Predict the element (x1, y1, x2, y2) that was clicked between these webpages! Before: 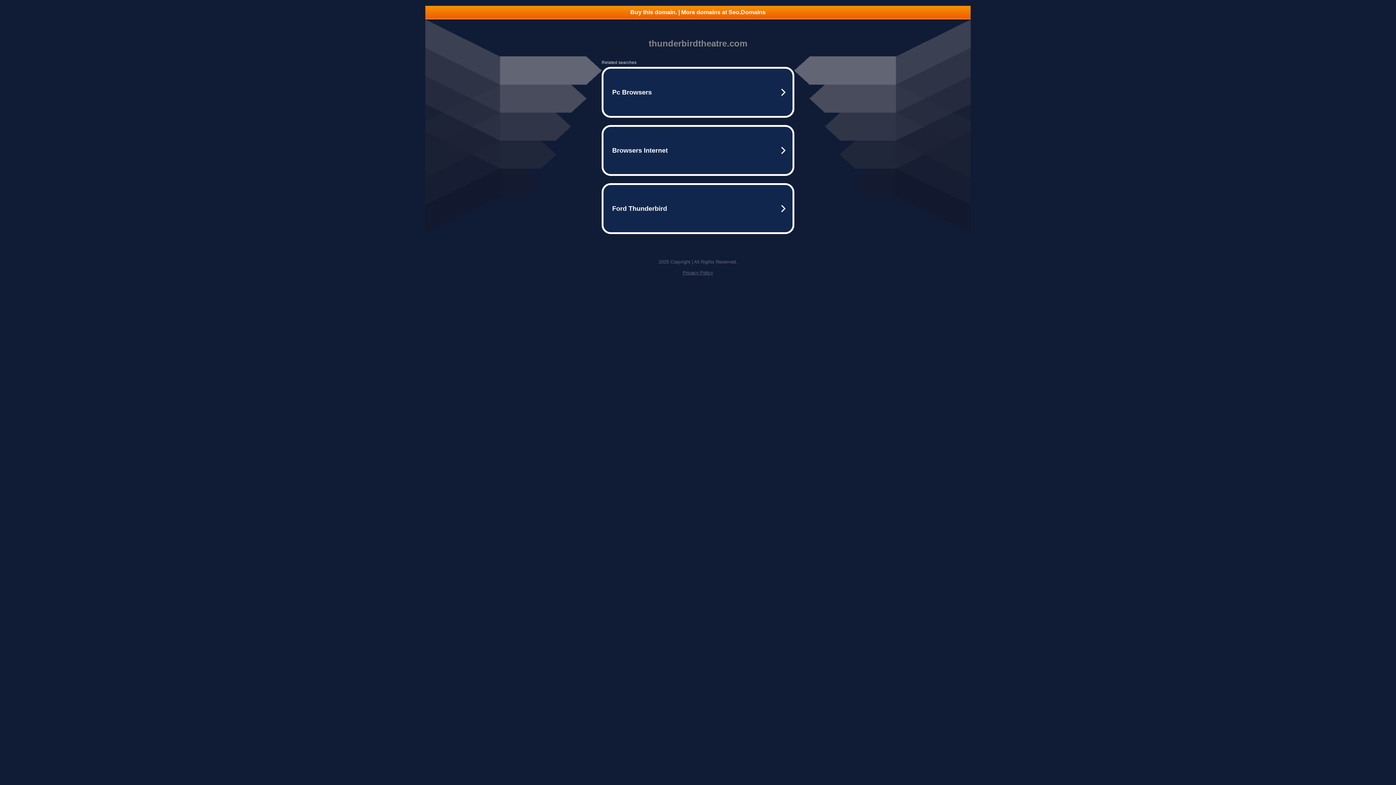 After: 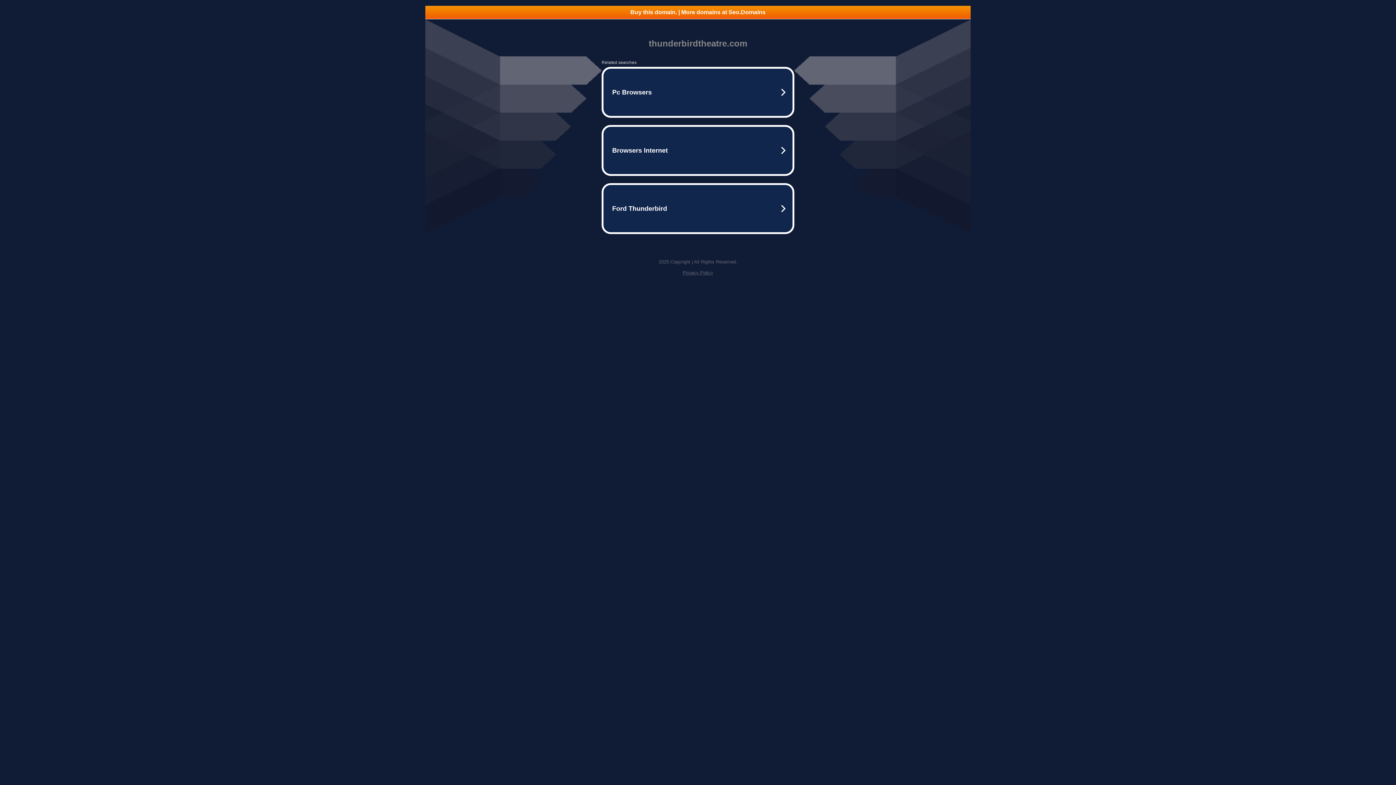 Action: bbox: (425, 5, 970, 18) label: Buy this domain. | More domains at Seo.Domains